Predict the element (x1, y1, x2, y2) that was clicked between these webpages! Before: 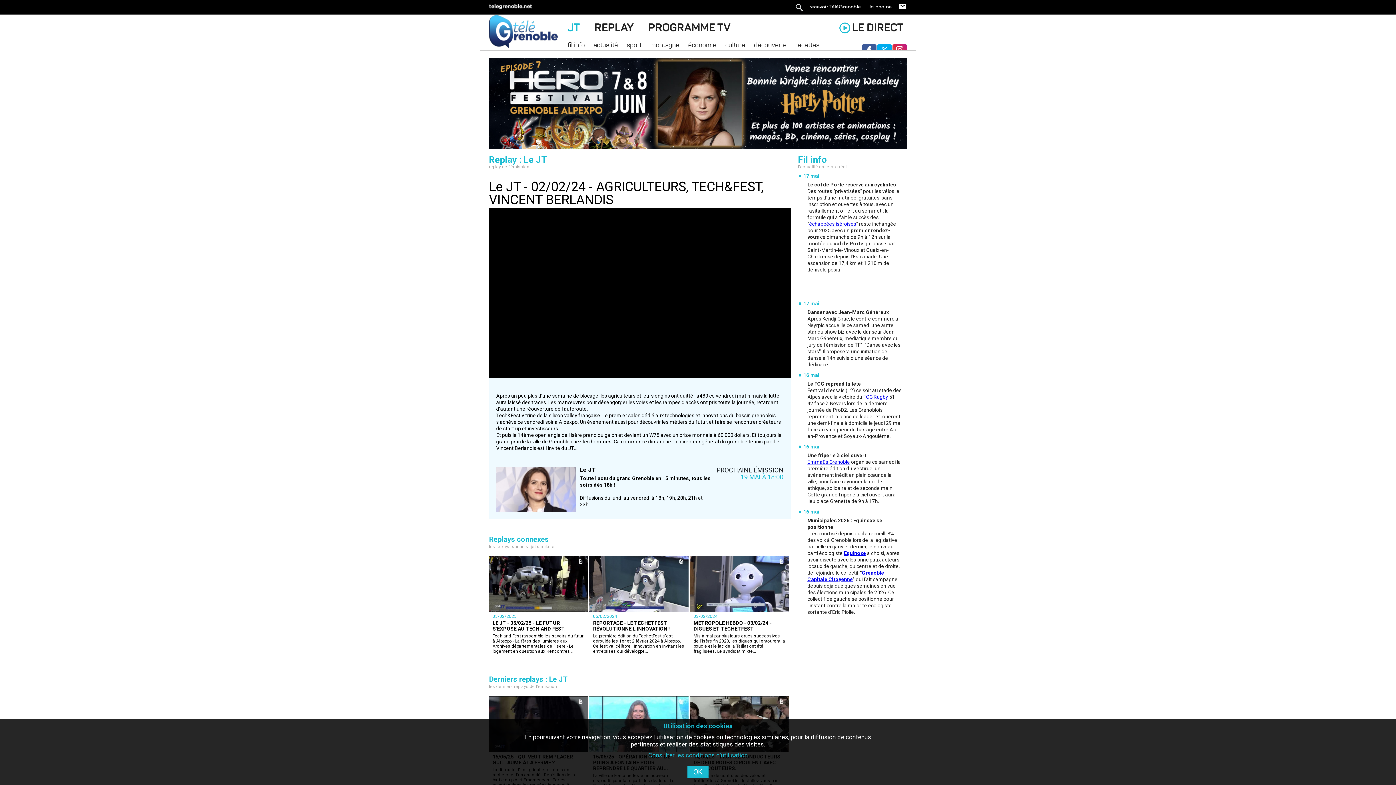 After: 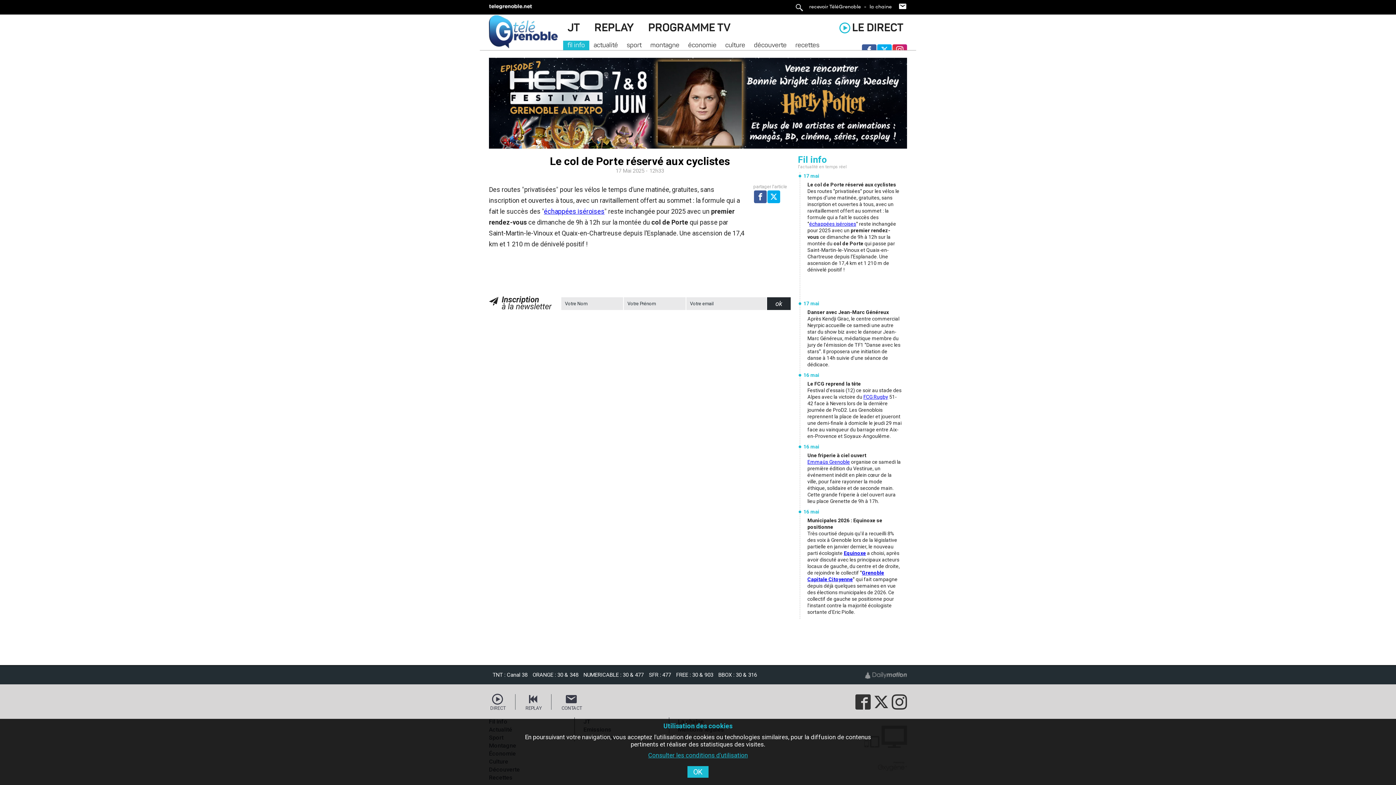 Action: bbox: (807, 181, 896, 187) label: Le col de Porte réservé aux cyclistes